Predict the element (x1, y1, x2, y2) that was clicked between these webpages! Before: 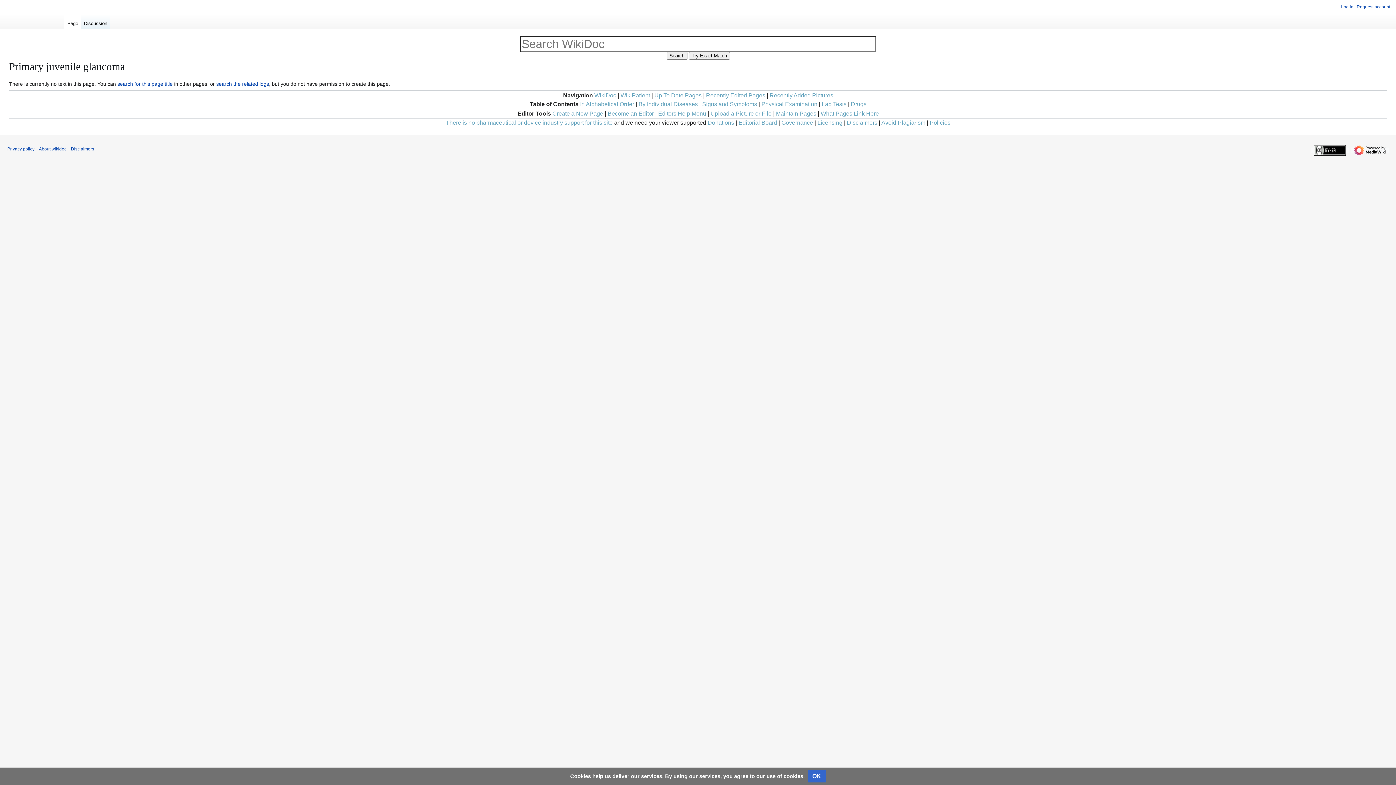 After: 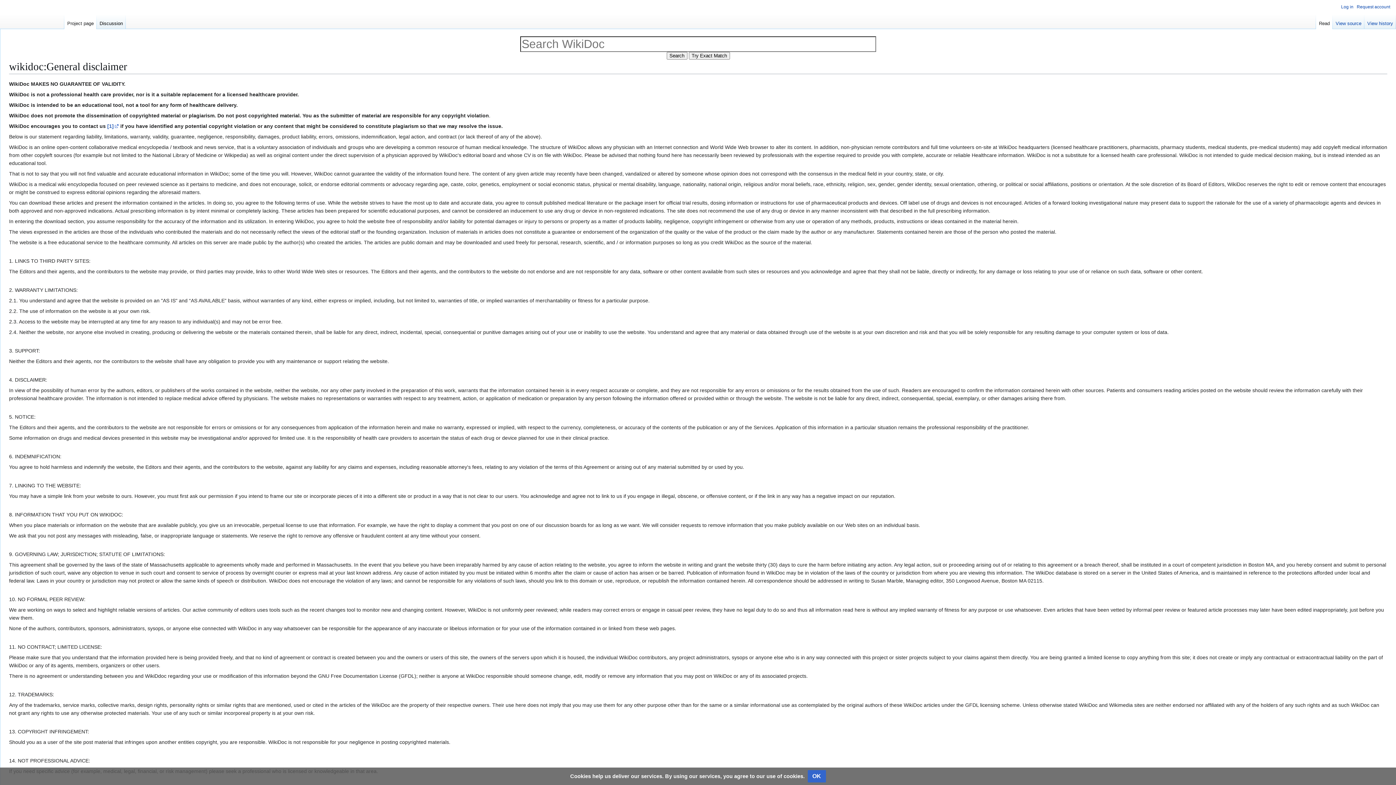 Action: label: Disclaimers bbox: (70, 146, 94, 151)